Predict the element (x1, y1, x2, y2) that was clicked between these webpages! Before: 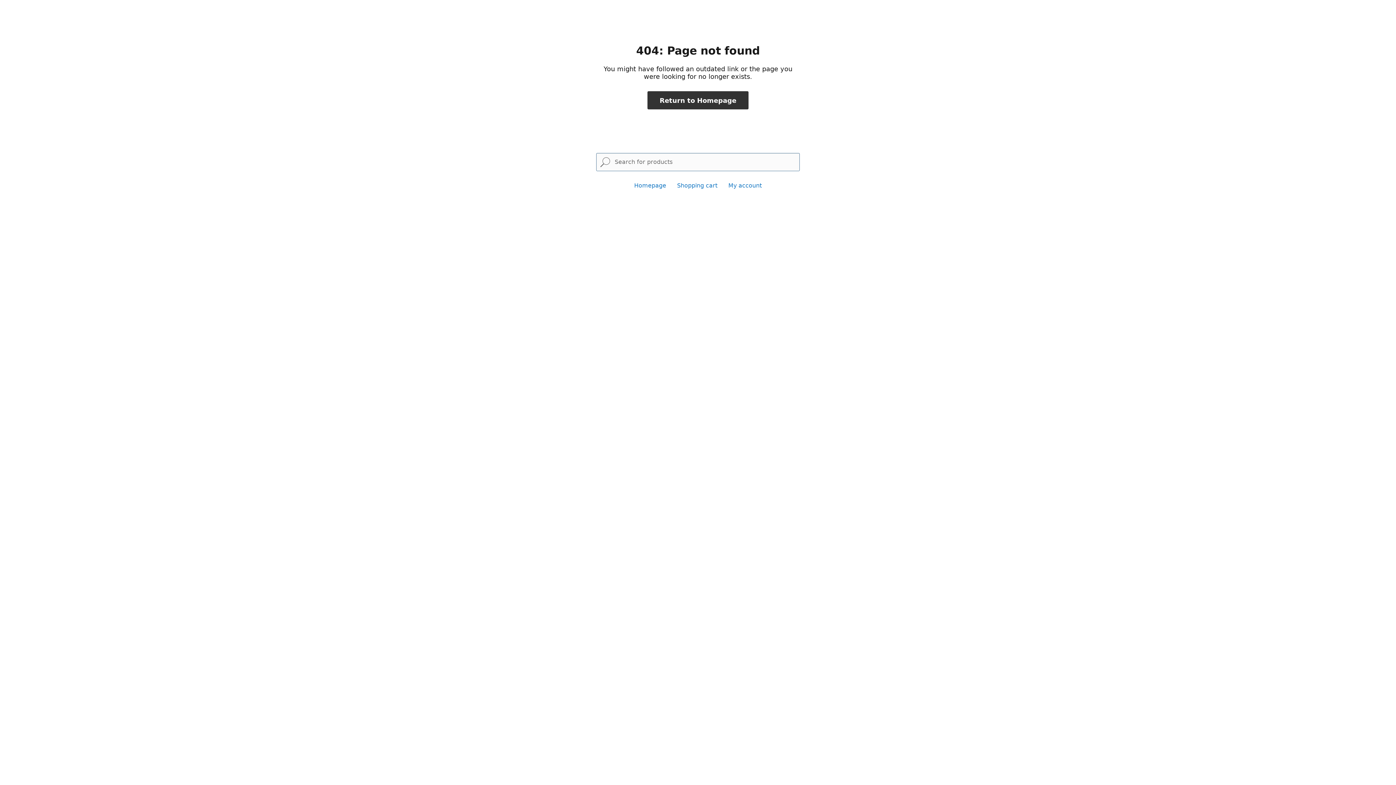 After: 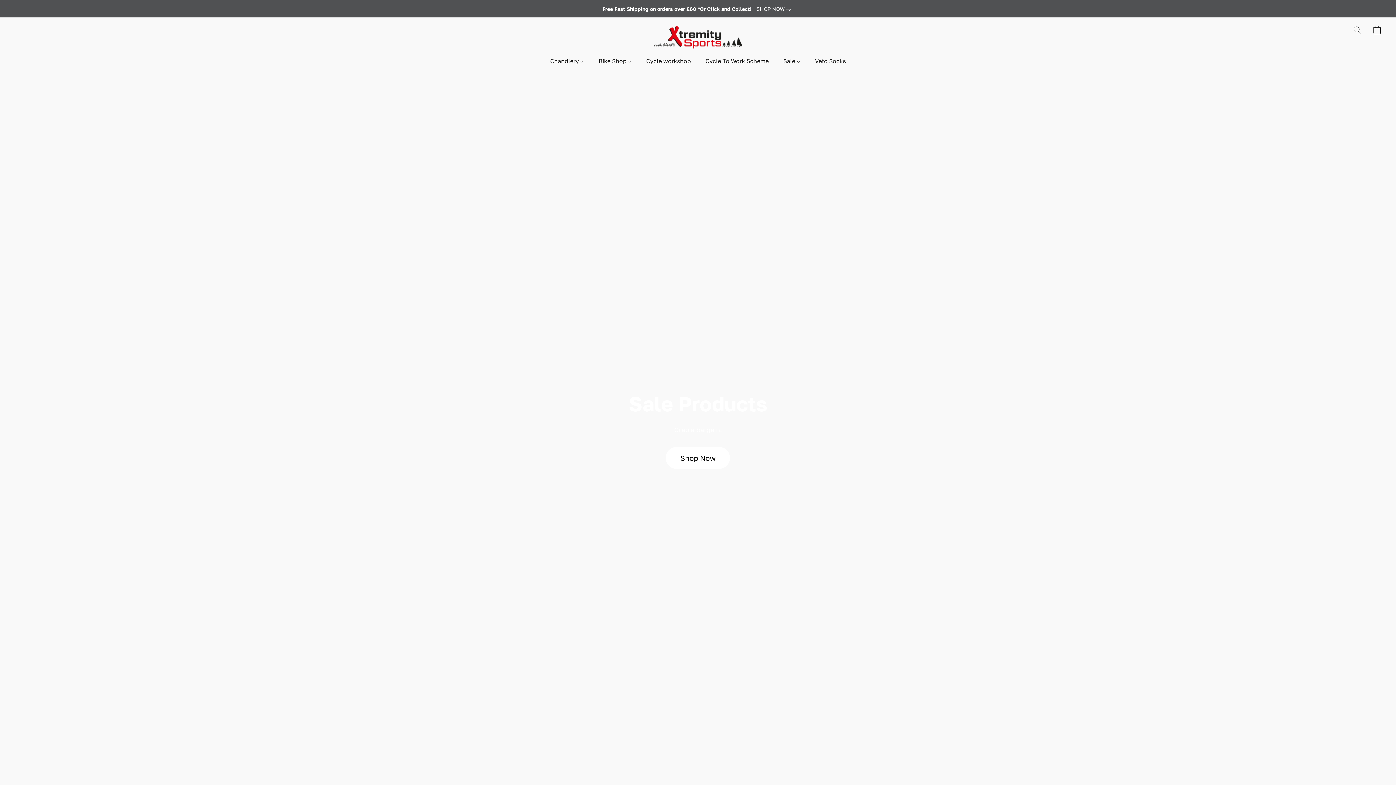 Action: bbox: (634, 182, 666, 189) label: Homepage